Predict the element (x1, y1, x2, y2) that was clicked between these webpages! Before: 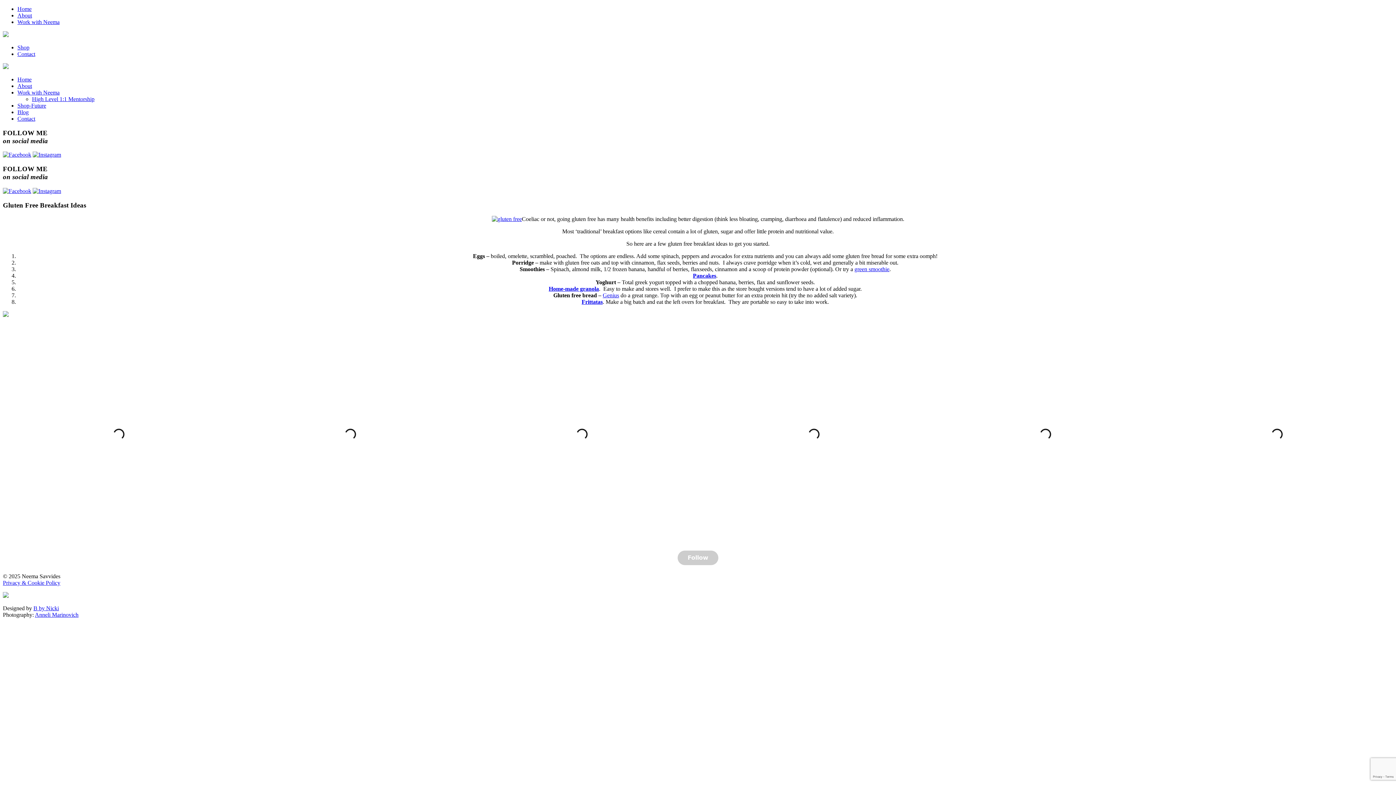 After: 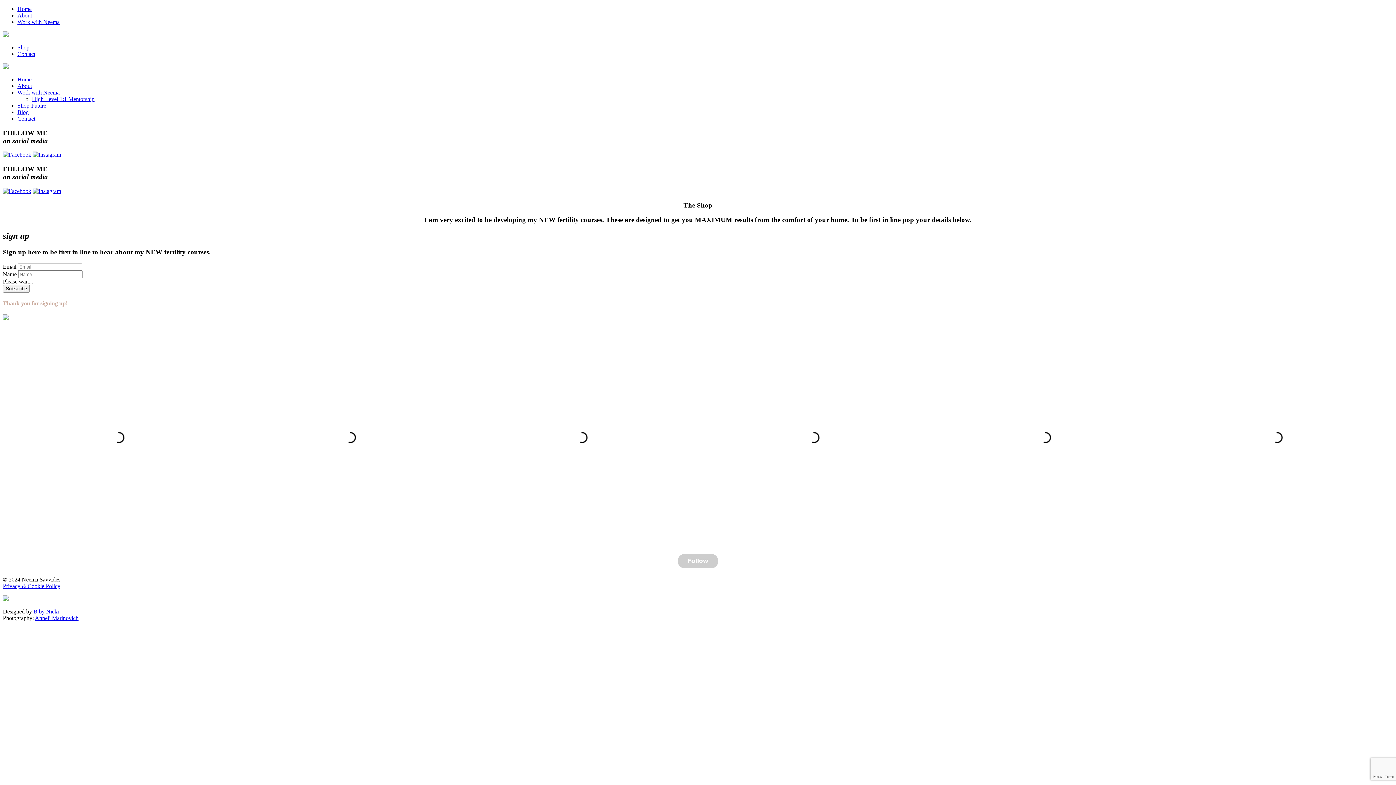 Action: label: Shop bbox: (17, 44, 29, 50)